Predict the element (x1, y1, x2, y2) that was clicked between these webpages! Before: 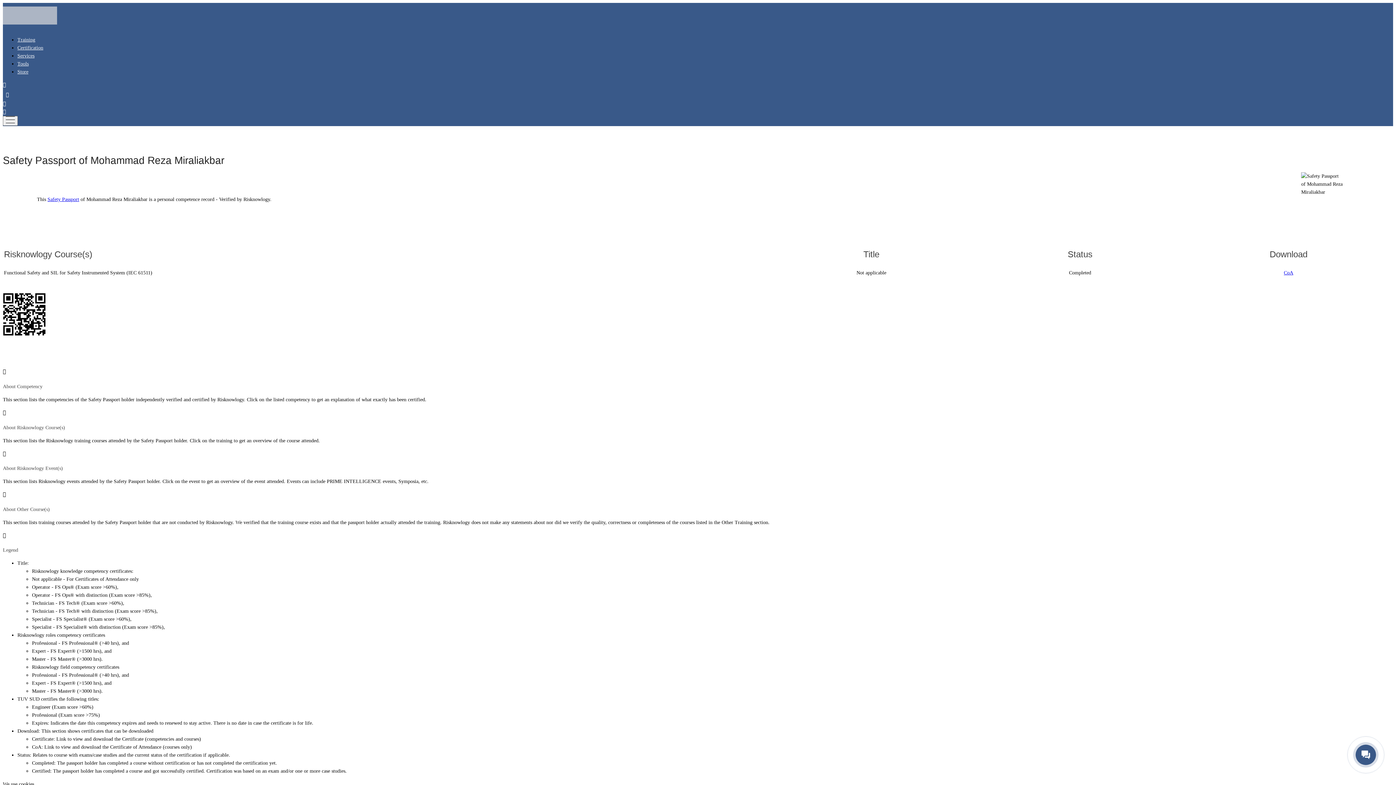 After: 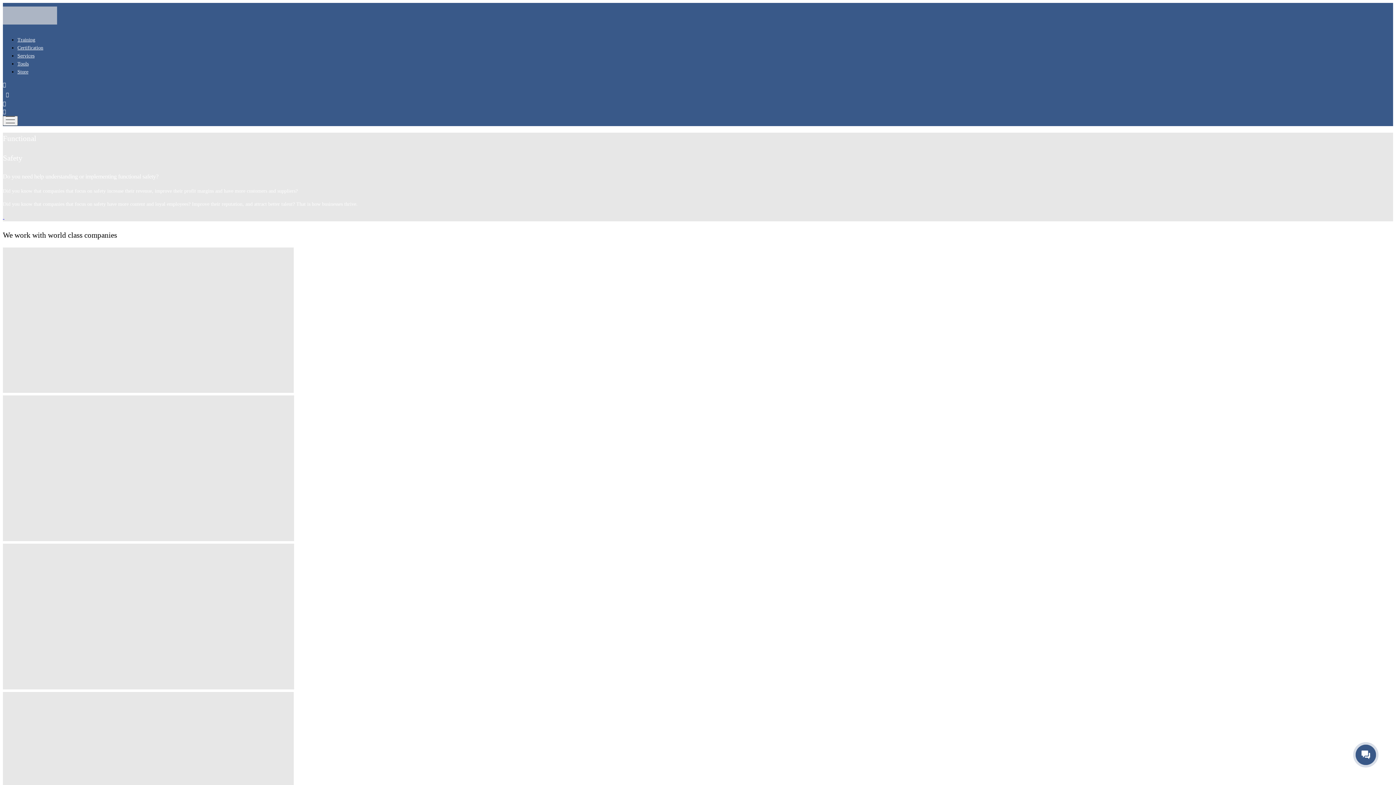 Action: bbox: (2, 24, 56, 29)